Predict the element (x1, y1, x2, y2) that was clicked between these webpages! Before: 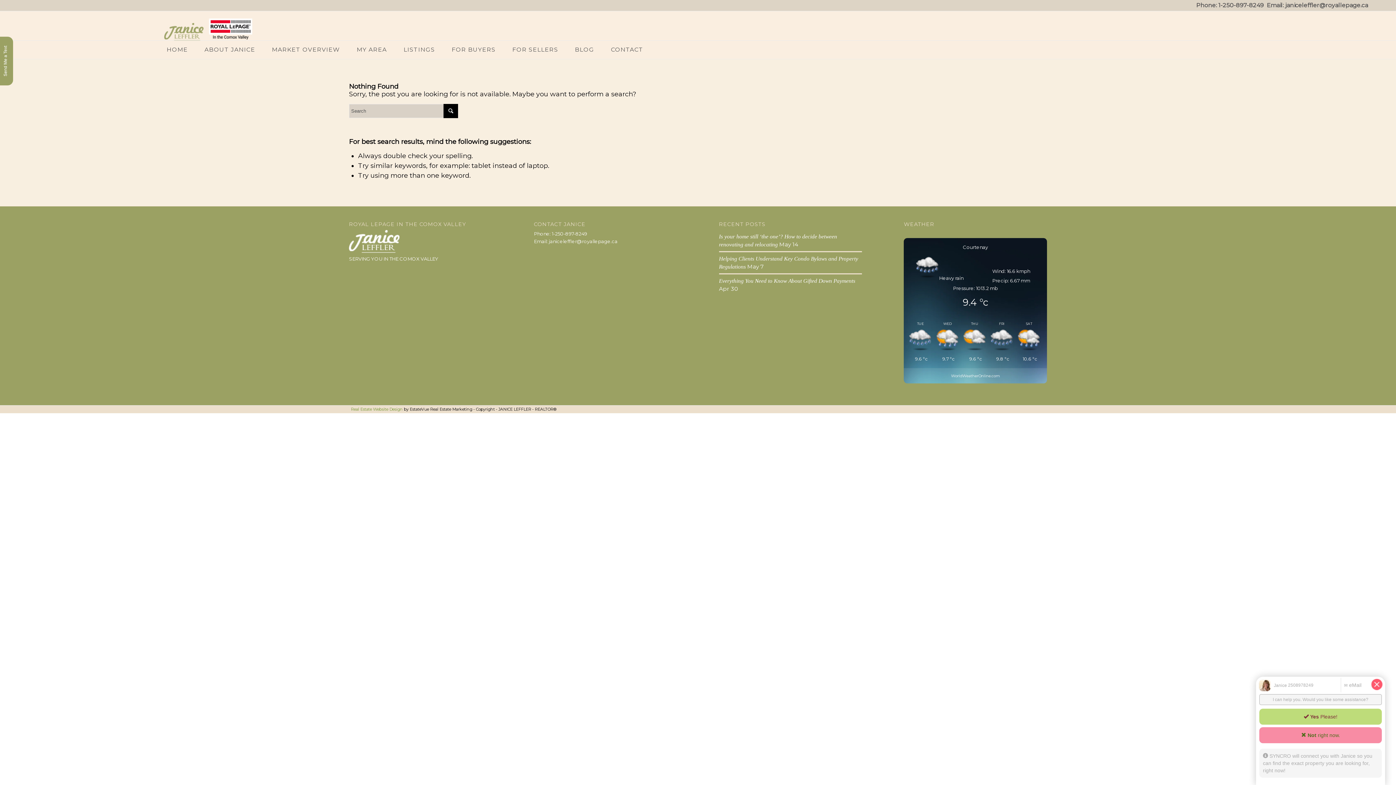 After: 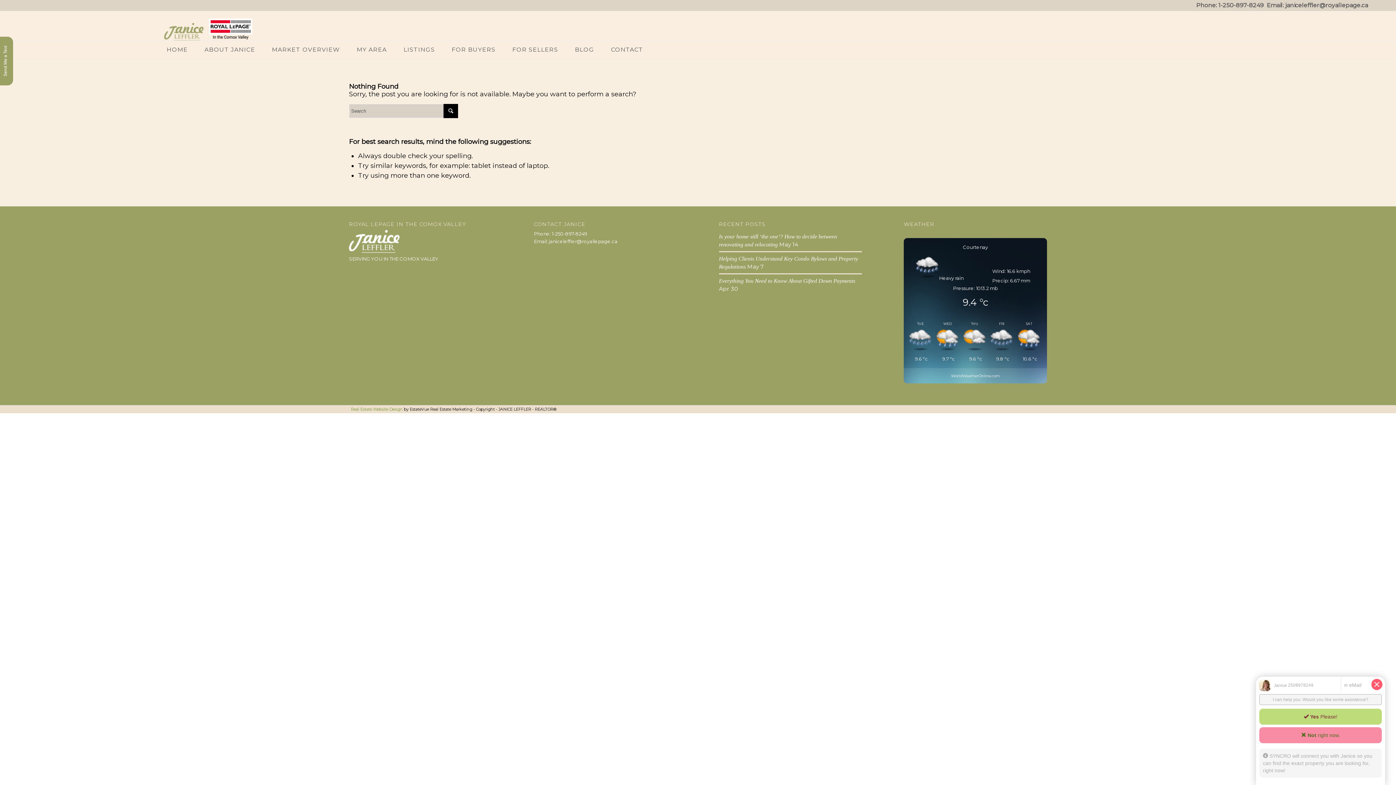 Action: label: janiceleffler@royallepage.ca bbox: (1285, 1, 1368, 8)